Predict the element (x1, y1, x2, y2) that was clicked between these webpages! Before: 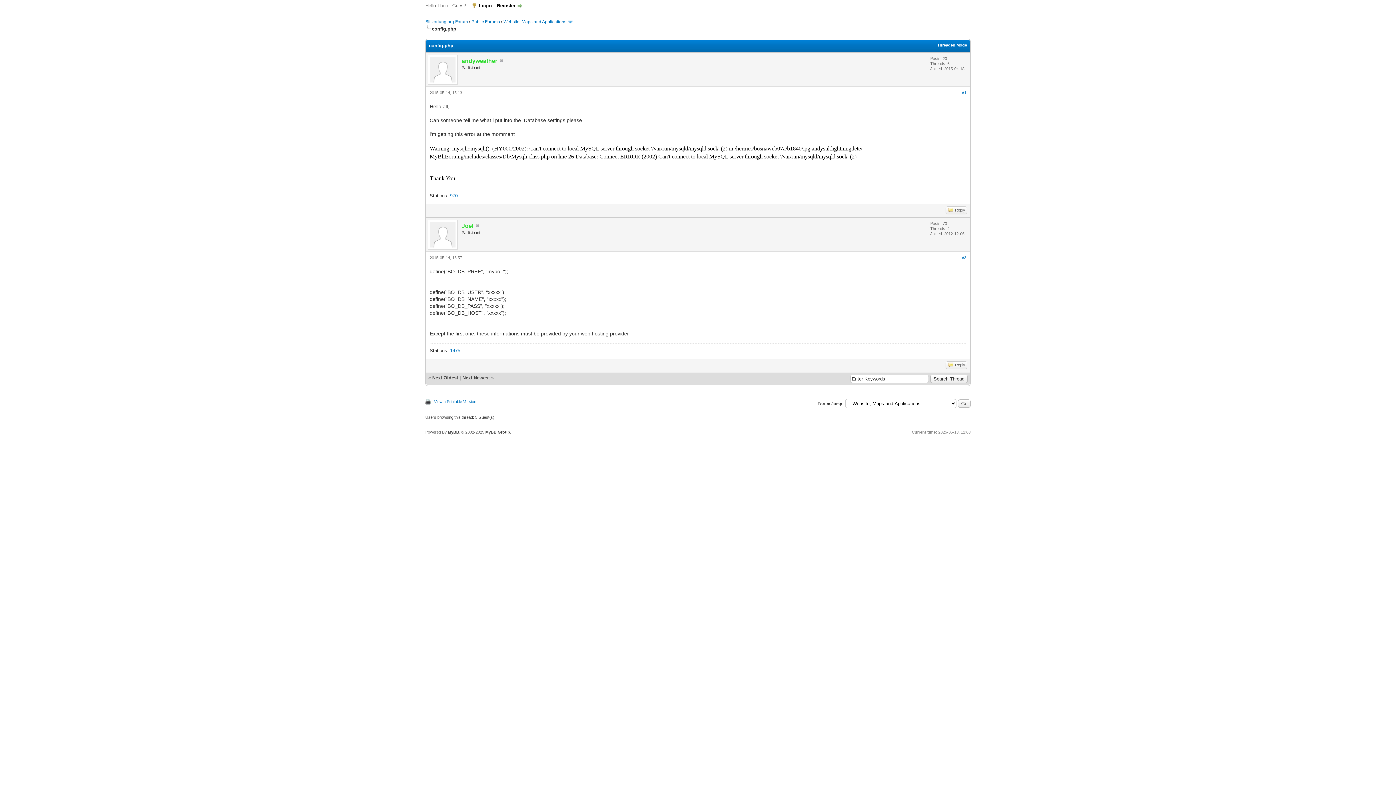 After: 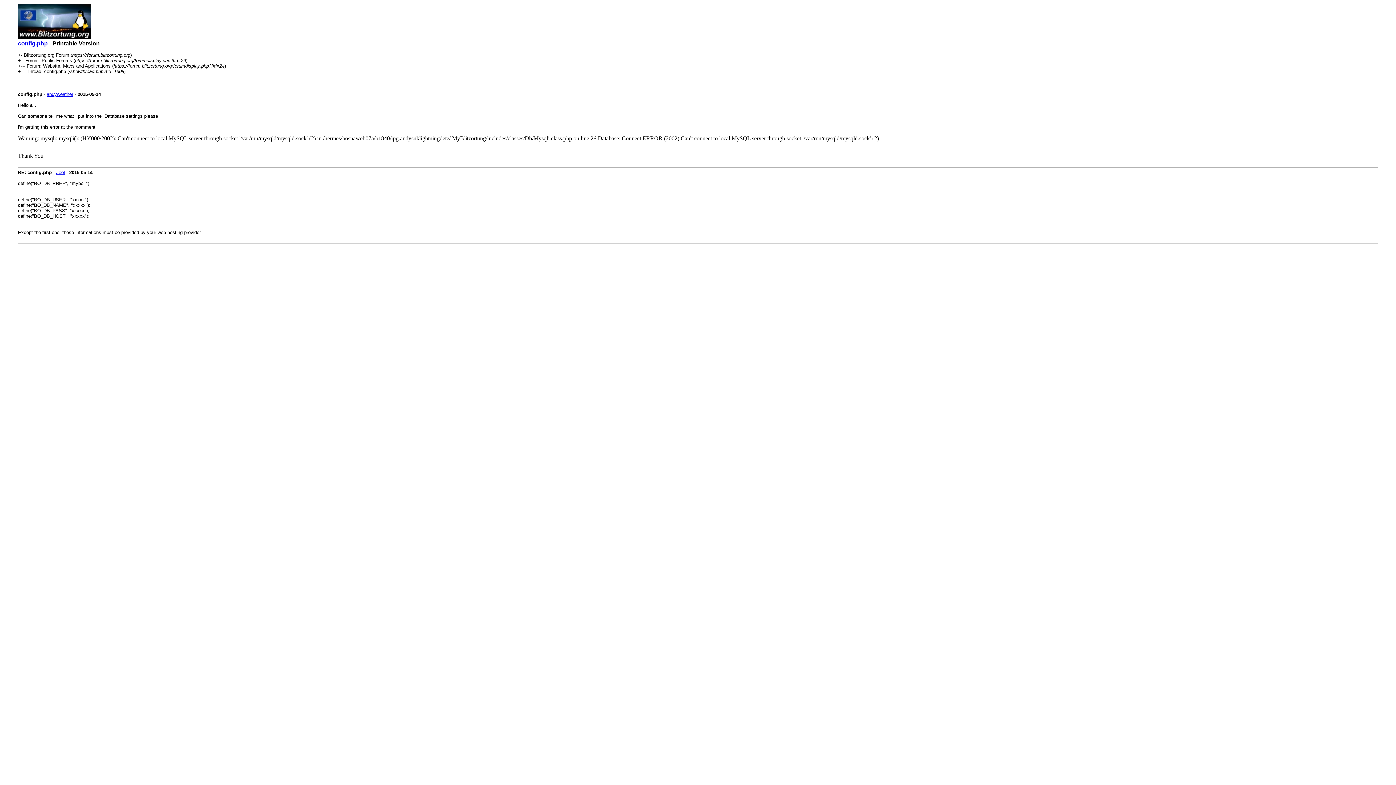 Action: label: View a Printable Version bbox: (434, 399, 476, 403)